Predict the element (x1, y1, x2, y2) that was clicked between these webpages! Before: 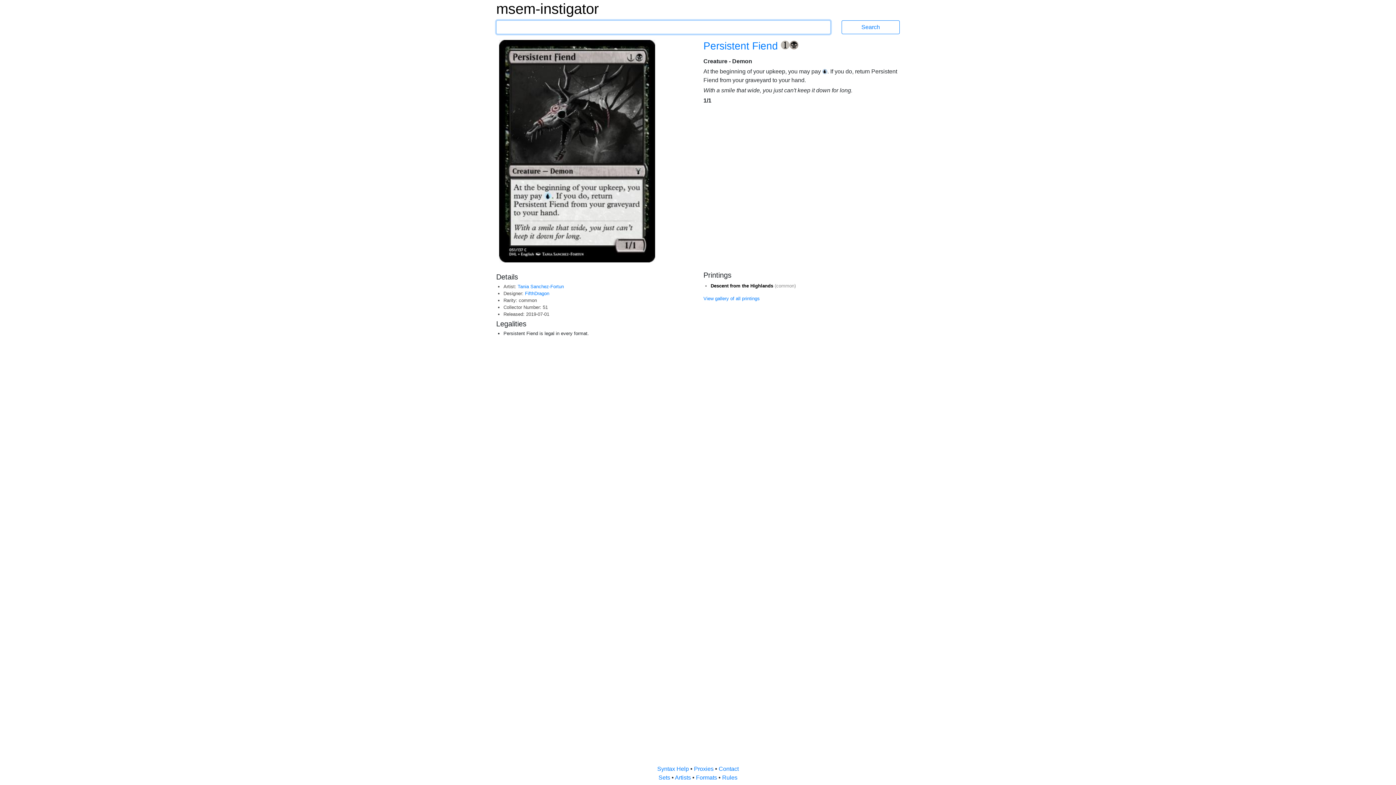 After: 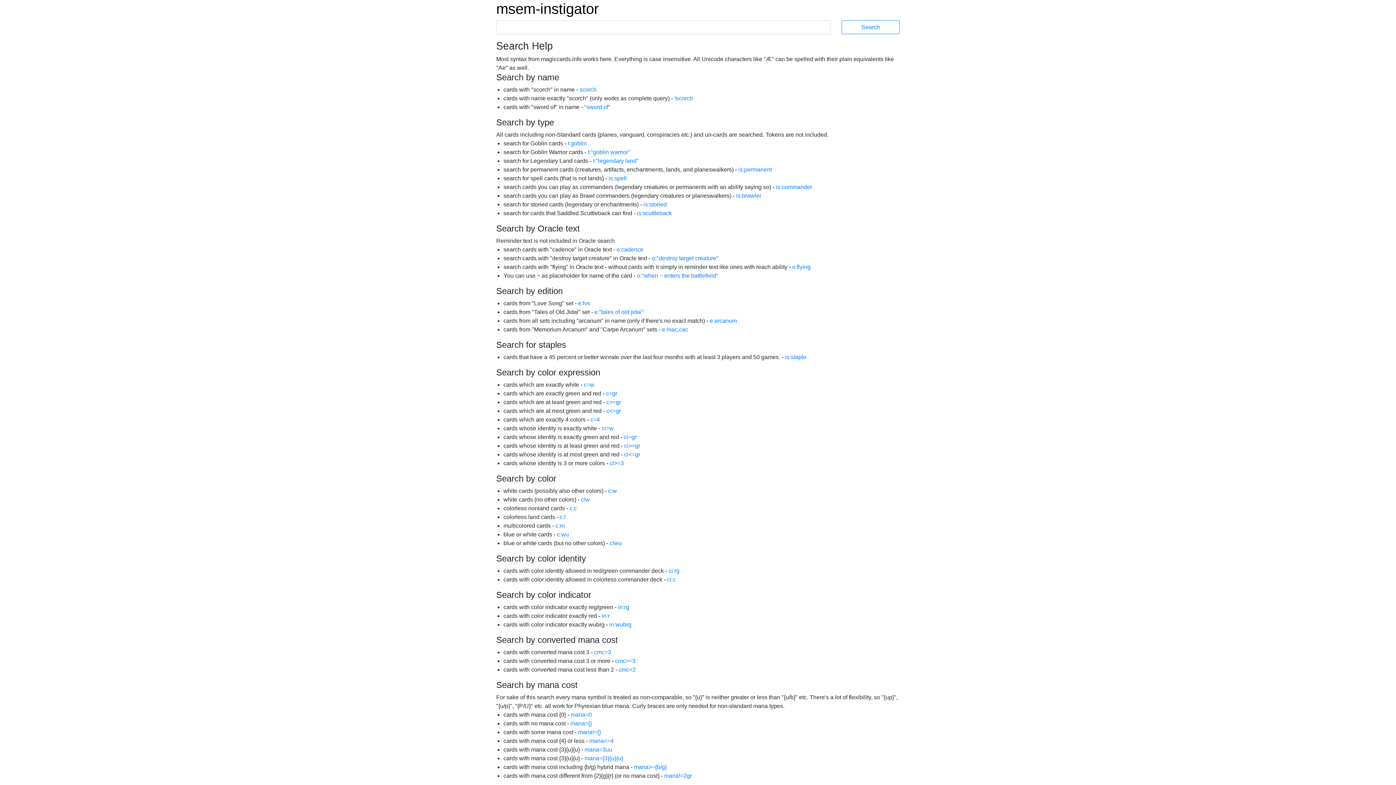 Action: label: Syntax Help  bbox: (657, 766, 690, 772)